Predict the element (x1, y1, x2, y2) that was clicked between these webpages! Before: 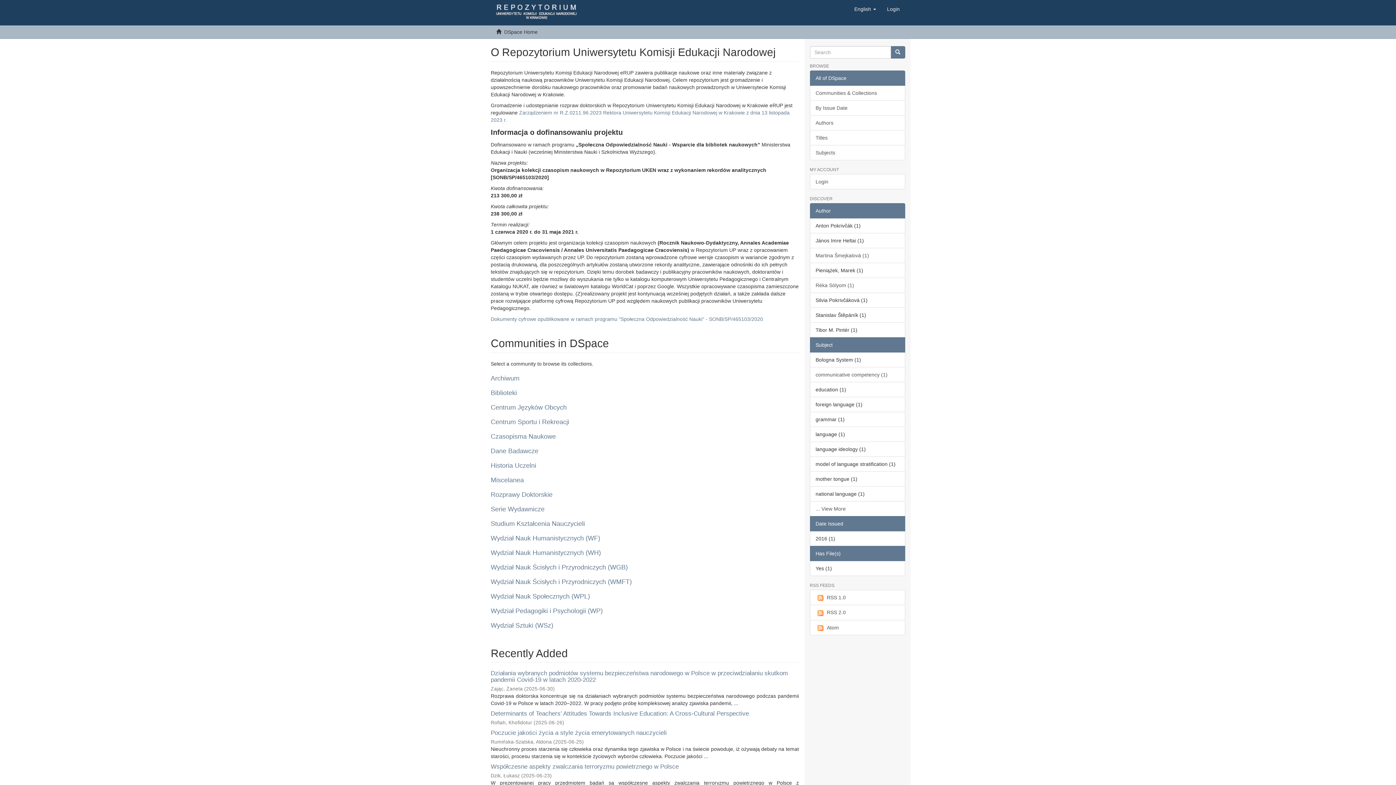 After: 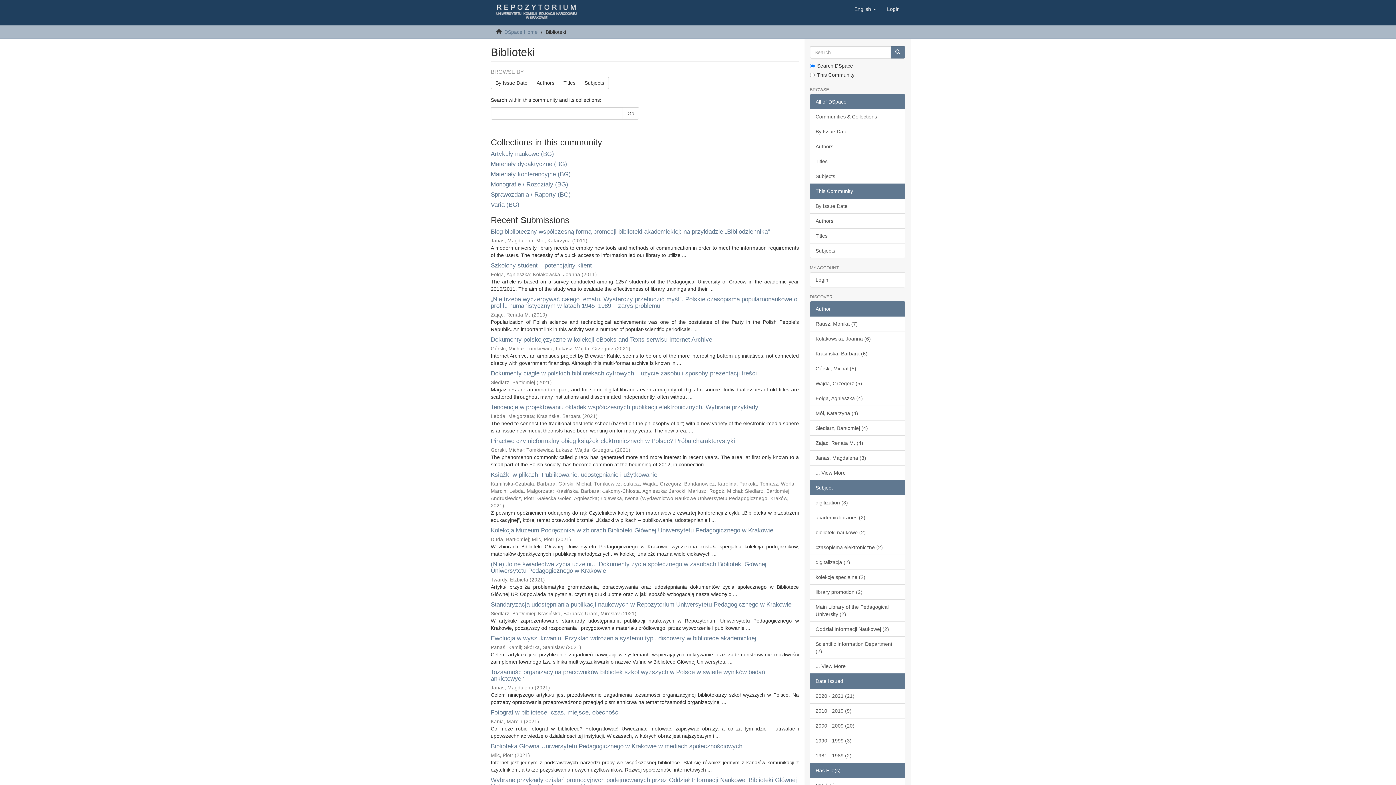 Action: label: Biblioteki bbox: (490, 389, 517, 396)